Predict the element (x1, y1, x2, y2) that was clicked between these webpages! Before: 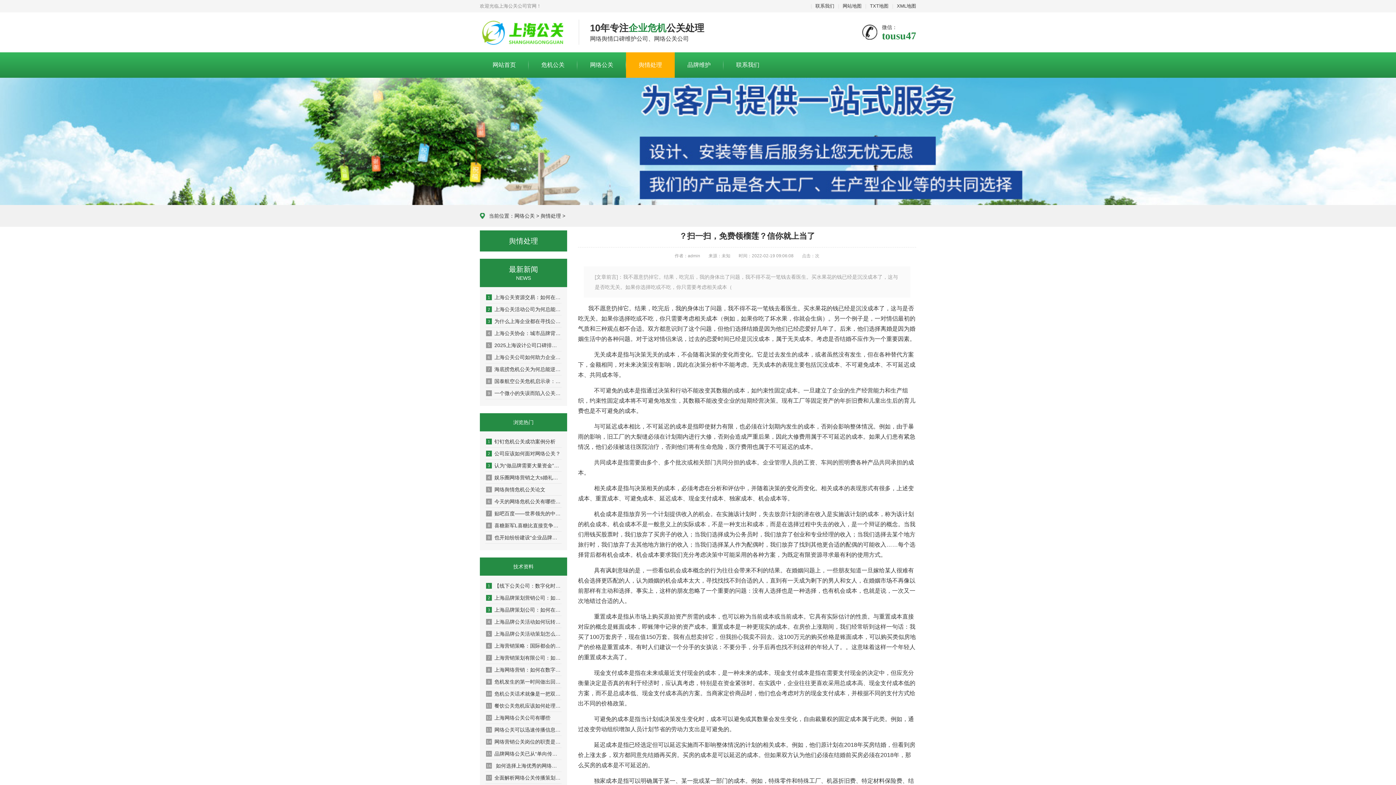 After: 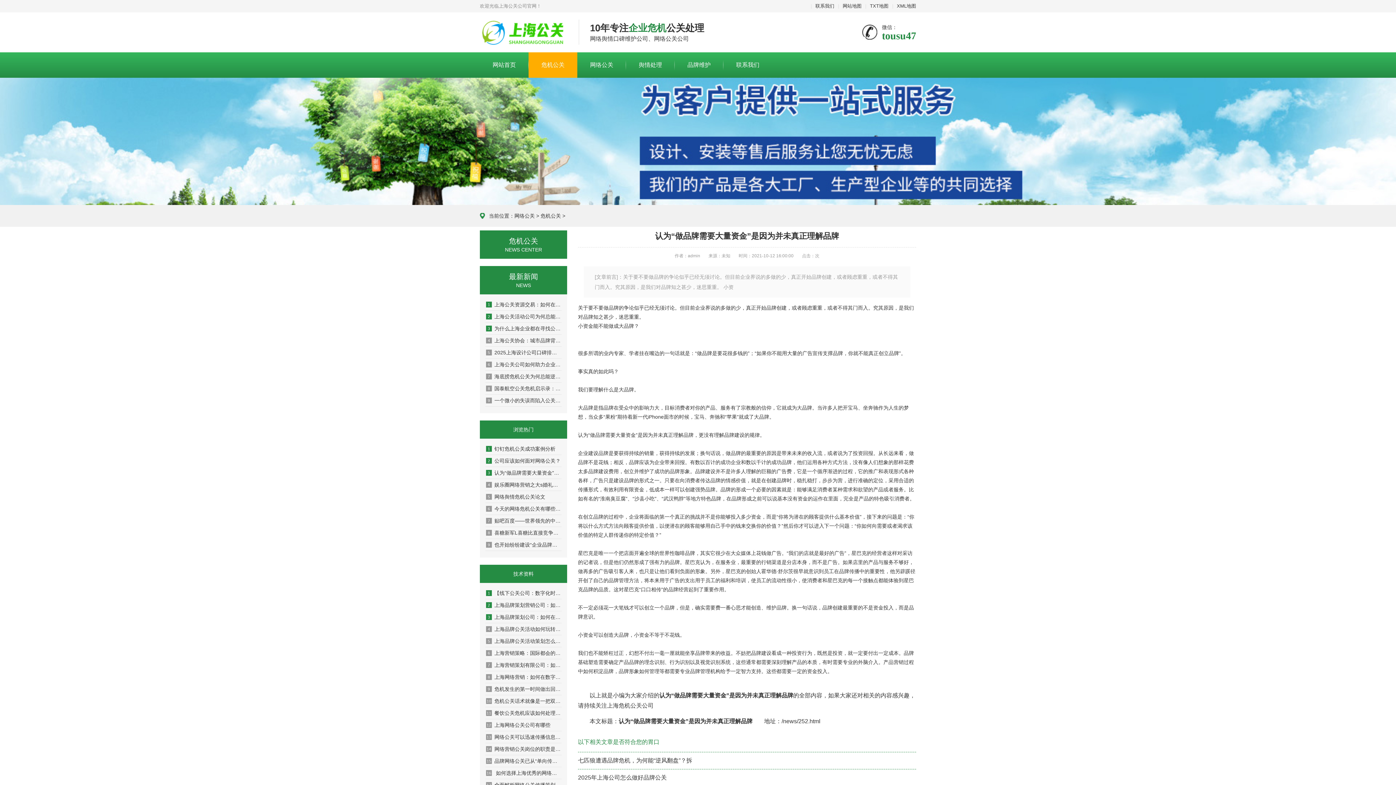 Action: label: 3认为“做品牌需要大量资金”是因为并未真正理 bbox: (485, 461, 561, 472)